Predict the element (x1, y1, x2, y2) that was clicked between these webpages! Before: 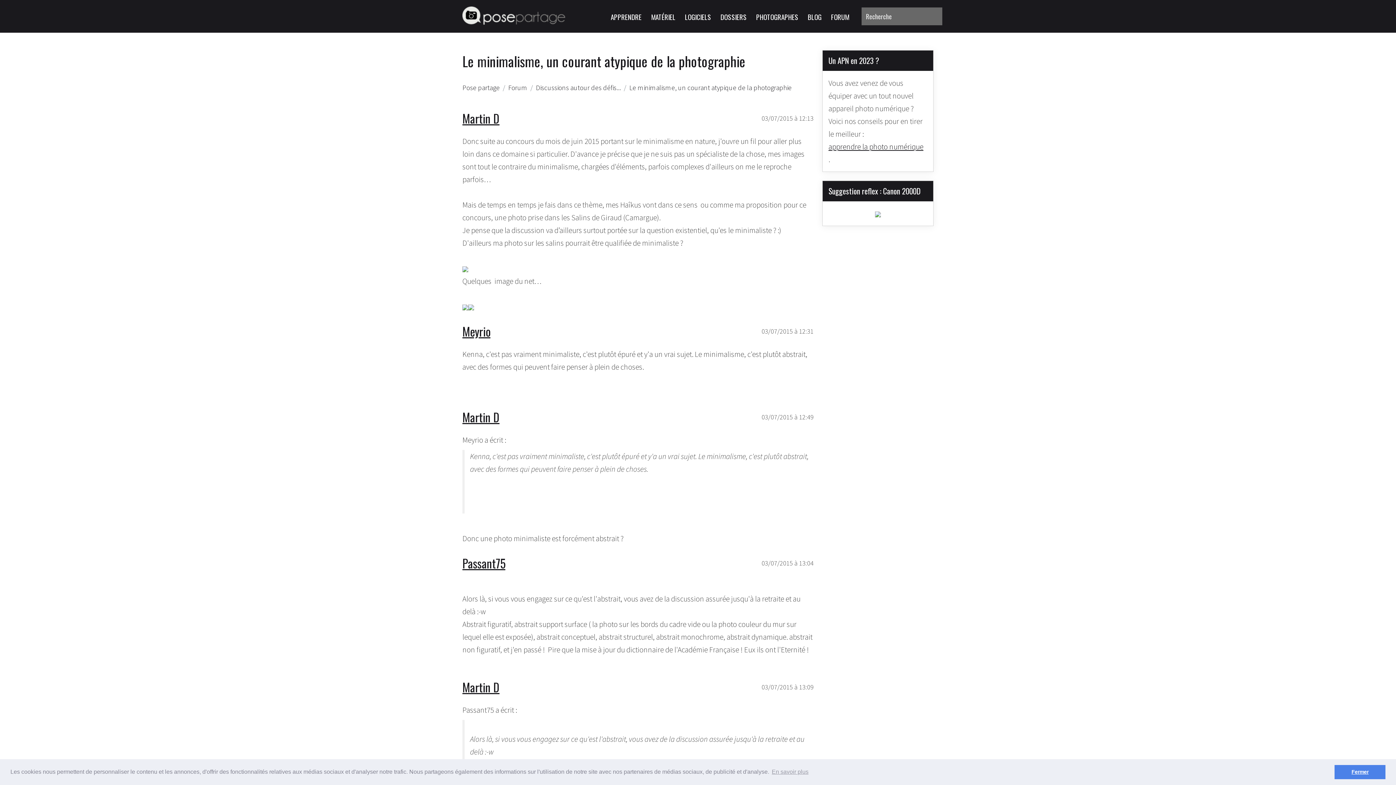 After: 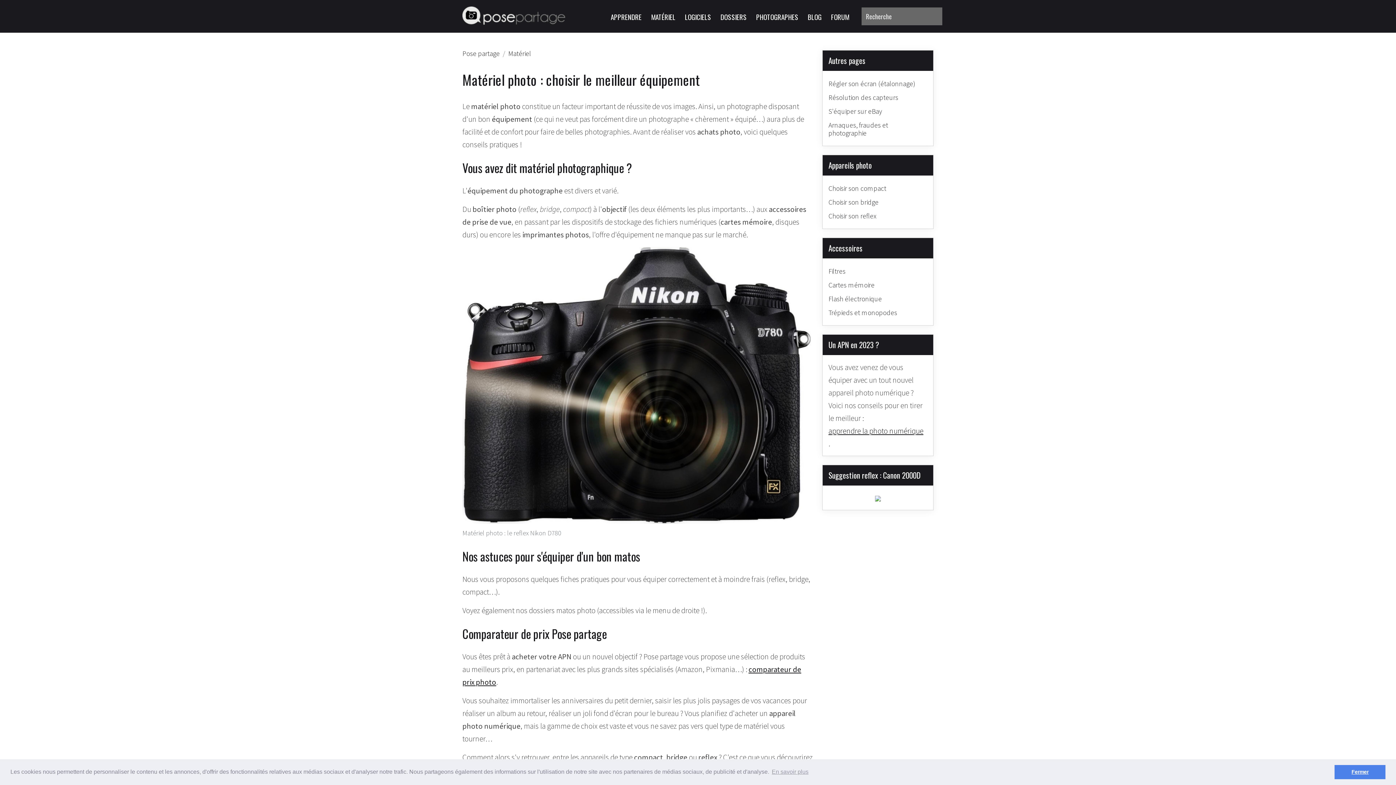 Action: label: MATÉRIEL bbox: (648, 1, 678, 30)